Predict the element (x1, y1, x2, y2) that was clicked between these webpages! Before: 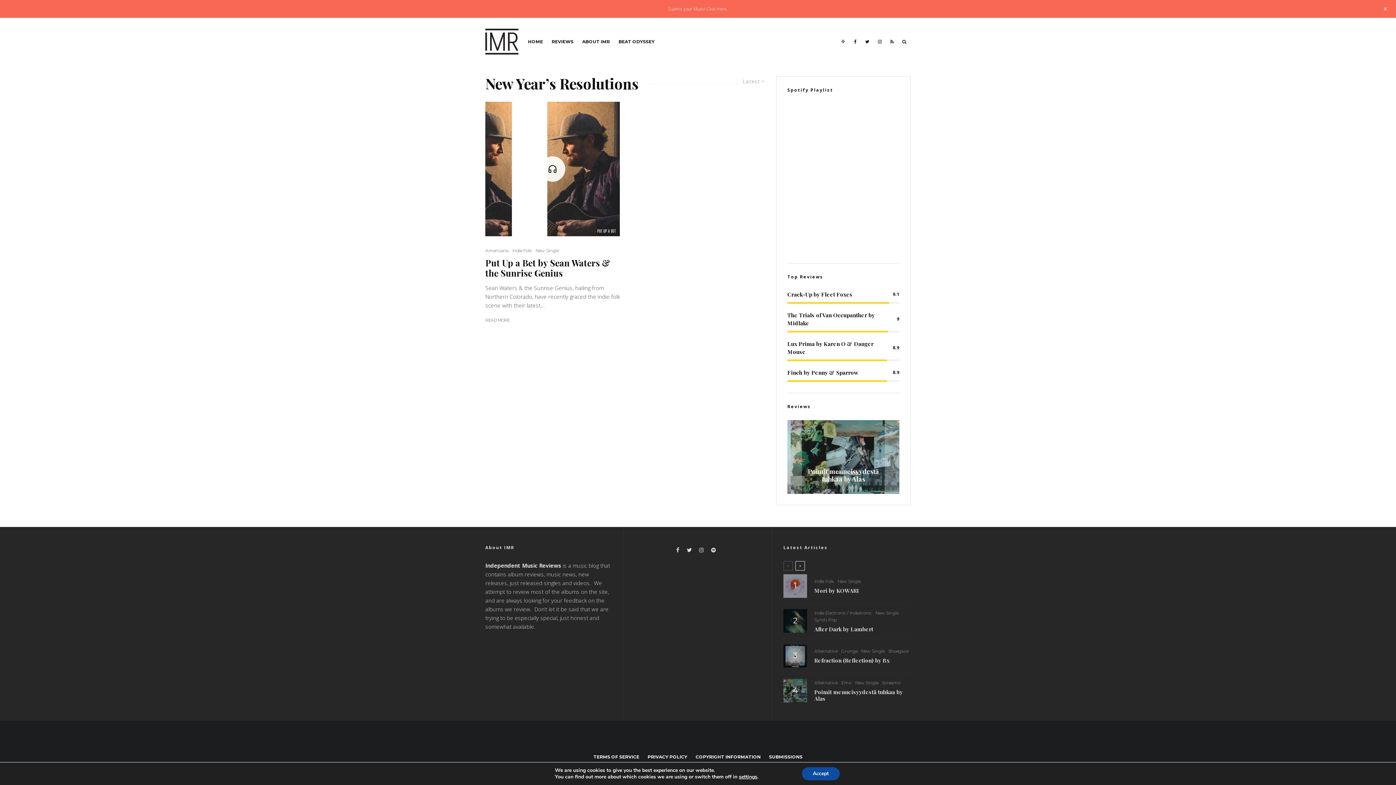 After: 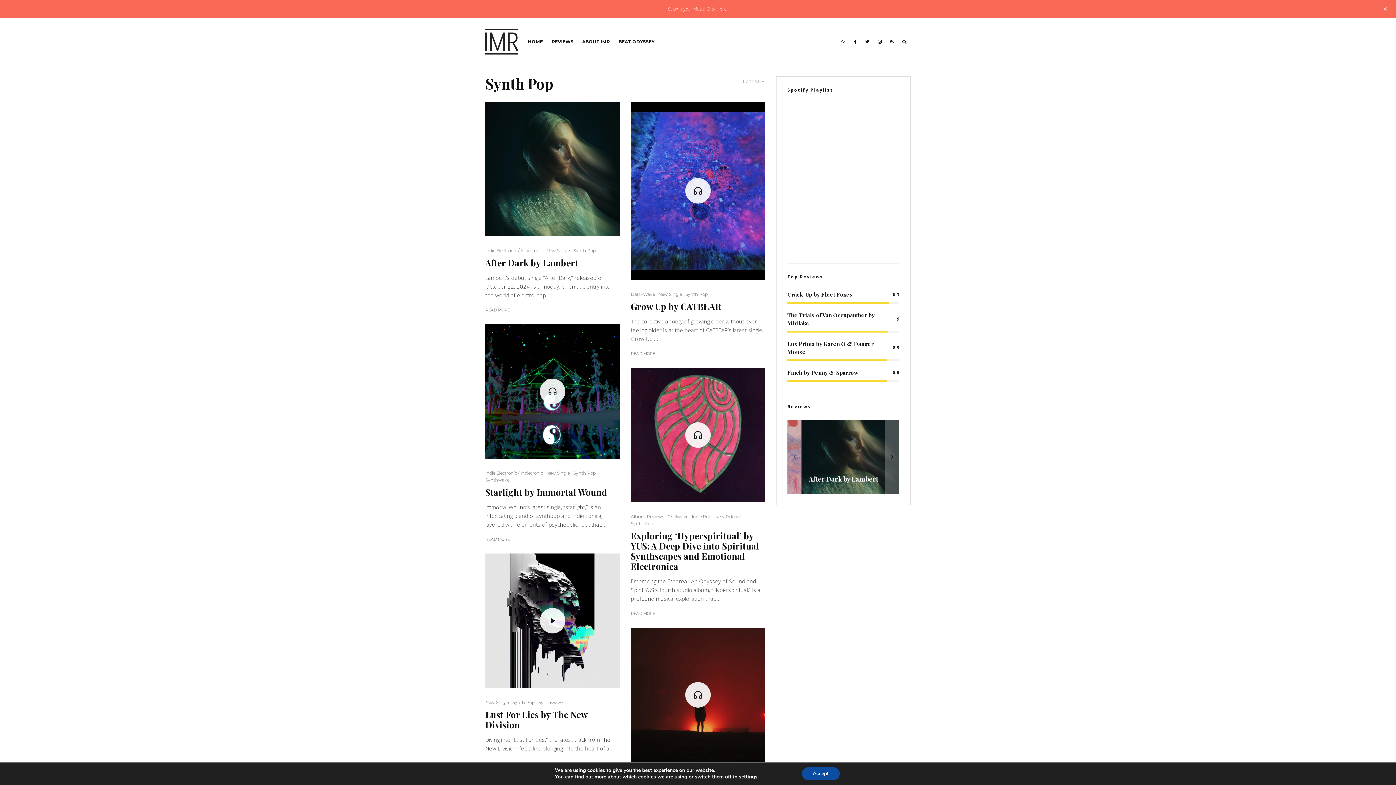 Action: bbox: (814, 616, 837, 623) label: Synth Pop